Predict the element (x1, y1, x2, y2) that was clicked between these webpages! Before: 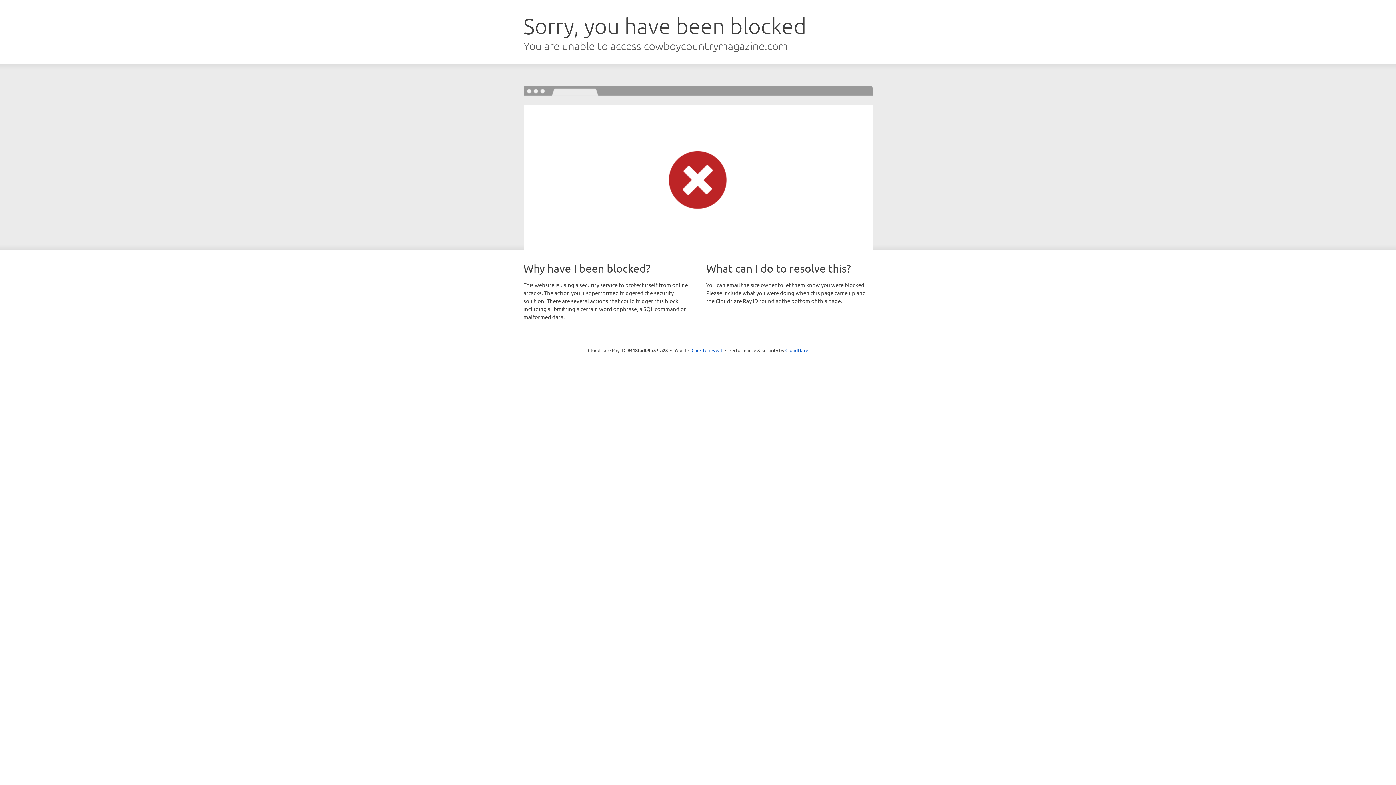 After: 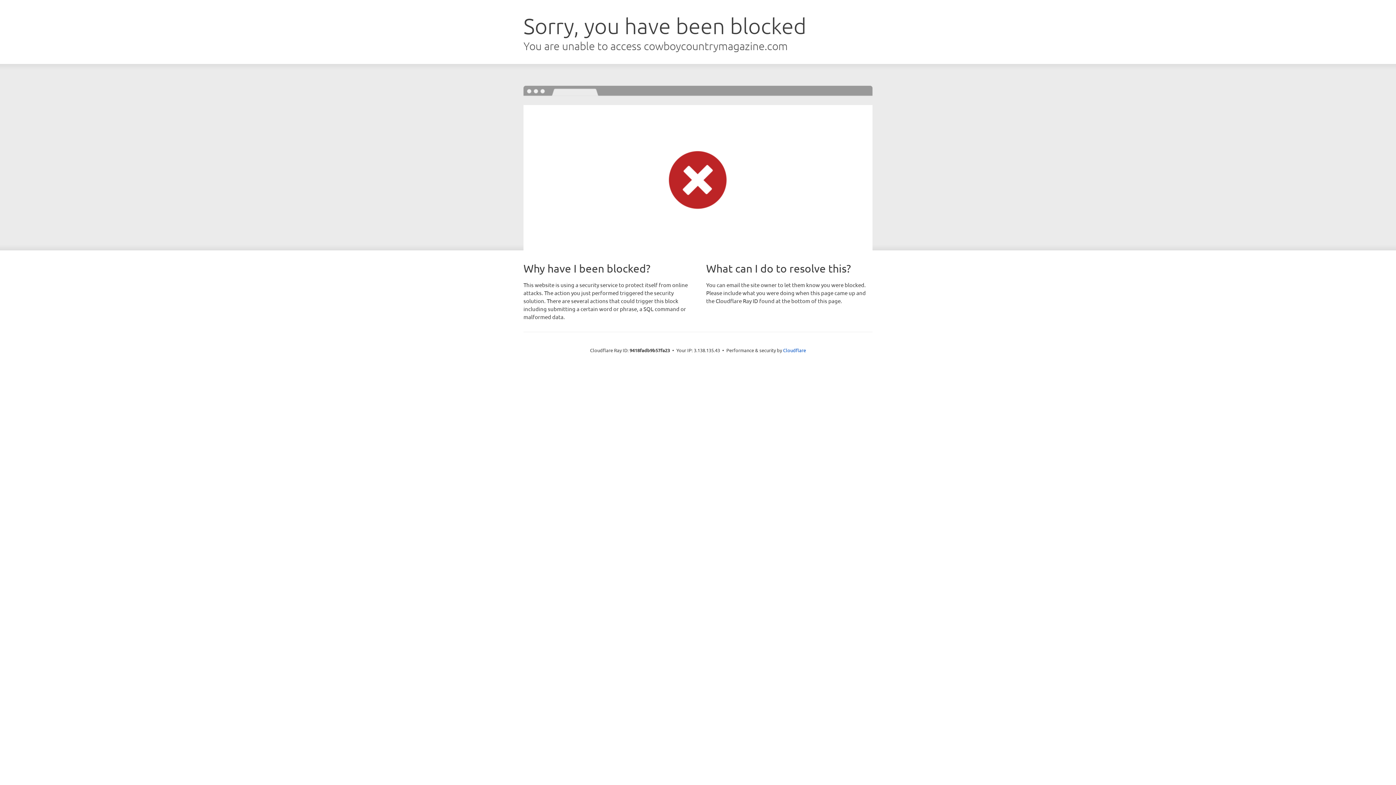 Action: label: Click to reveal bbox: (691, 346, 722, 353)